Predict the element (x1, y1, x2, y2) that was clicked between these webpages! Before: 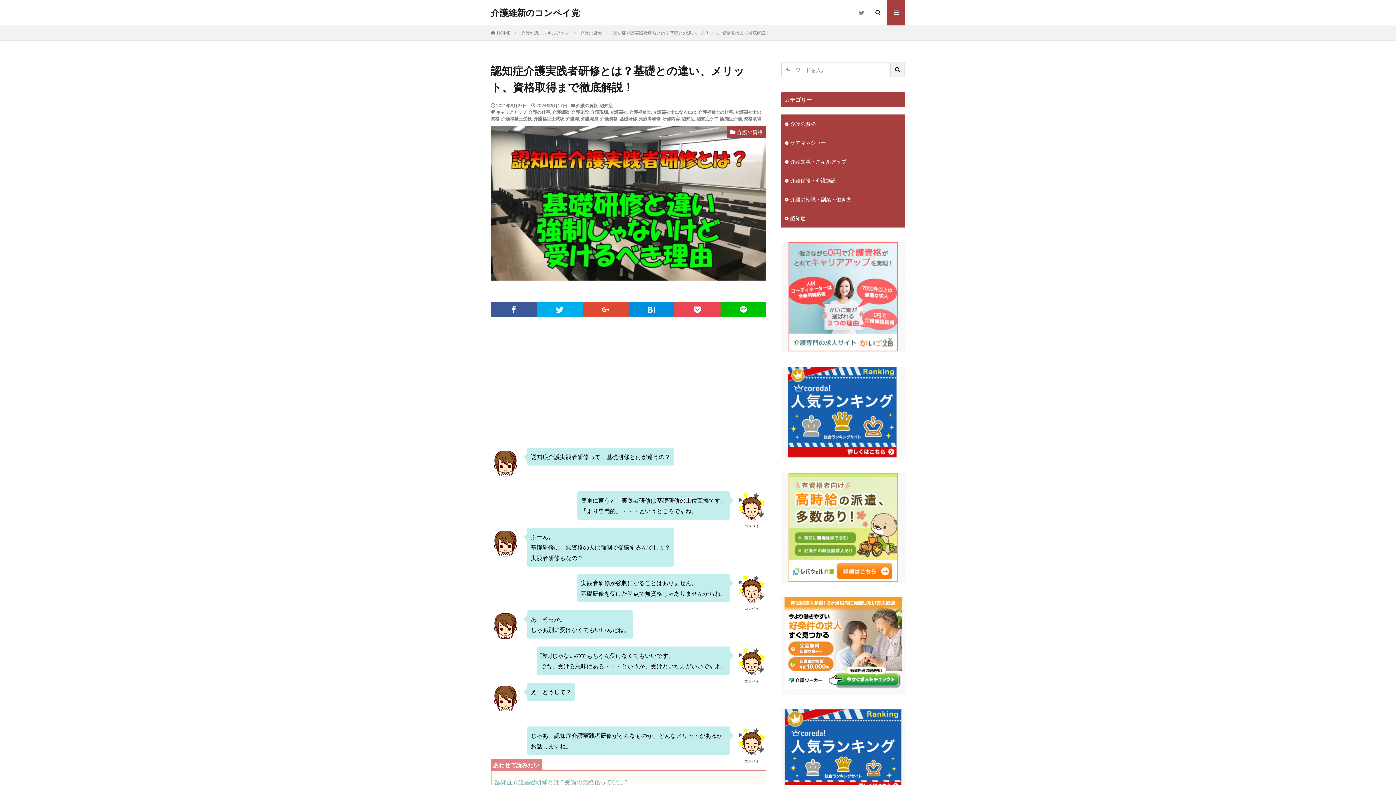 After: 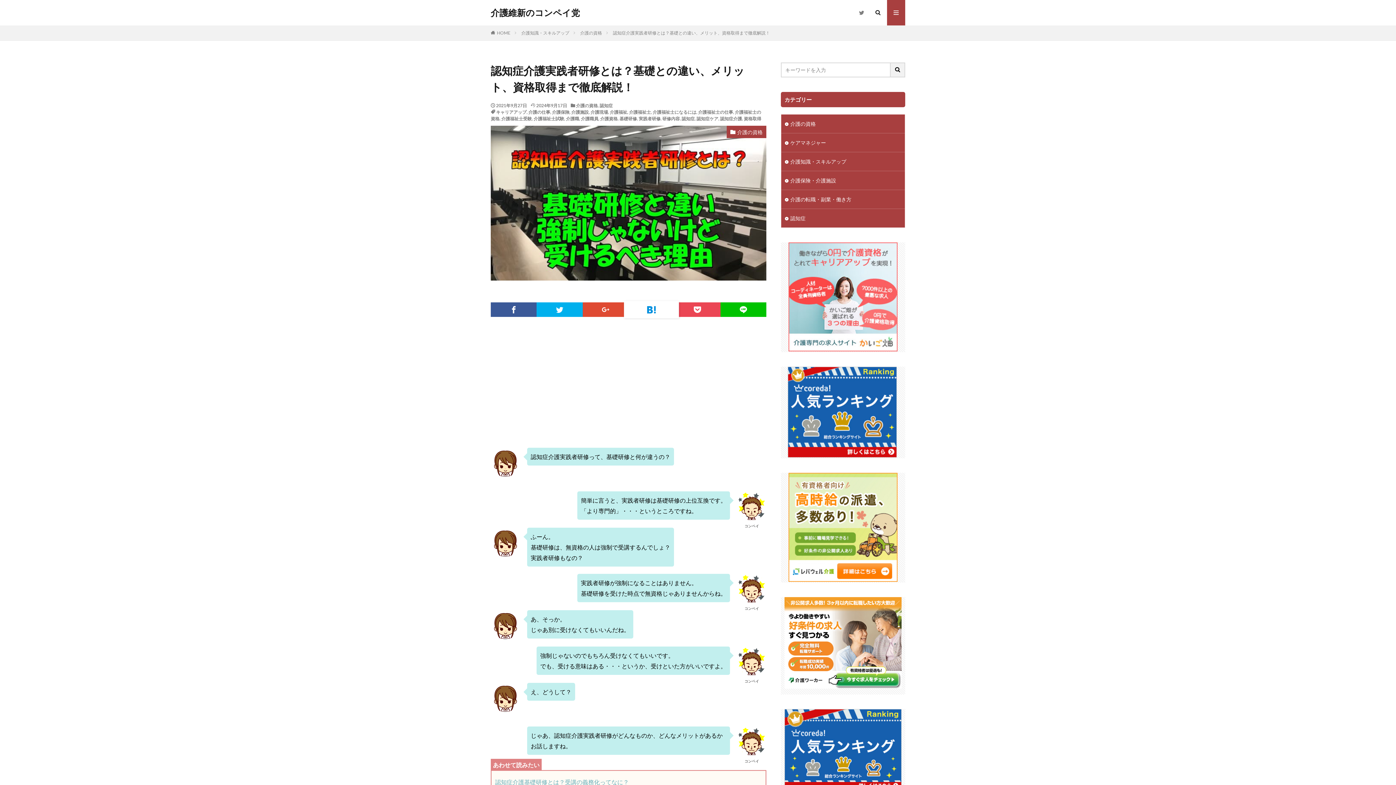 Action: bbox: (628, 302, 674, 317)